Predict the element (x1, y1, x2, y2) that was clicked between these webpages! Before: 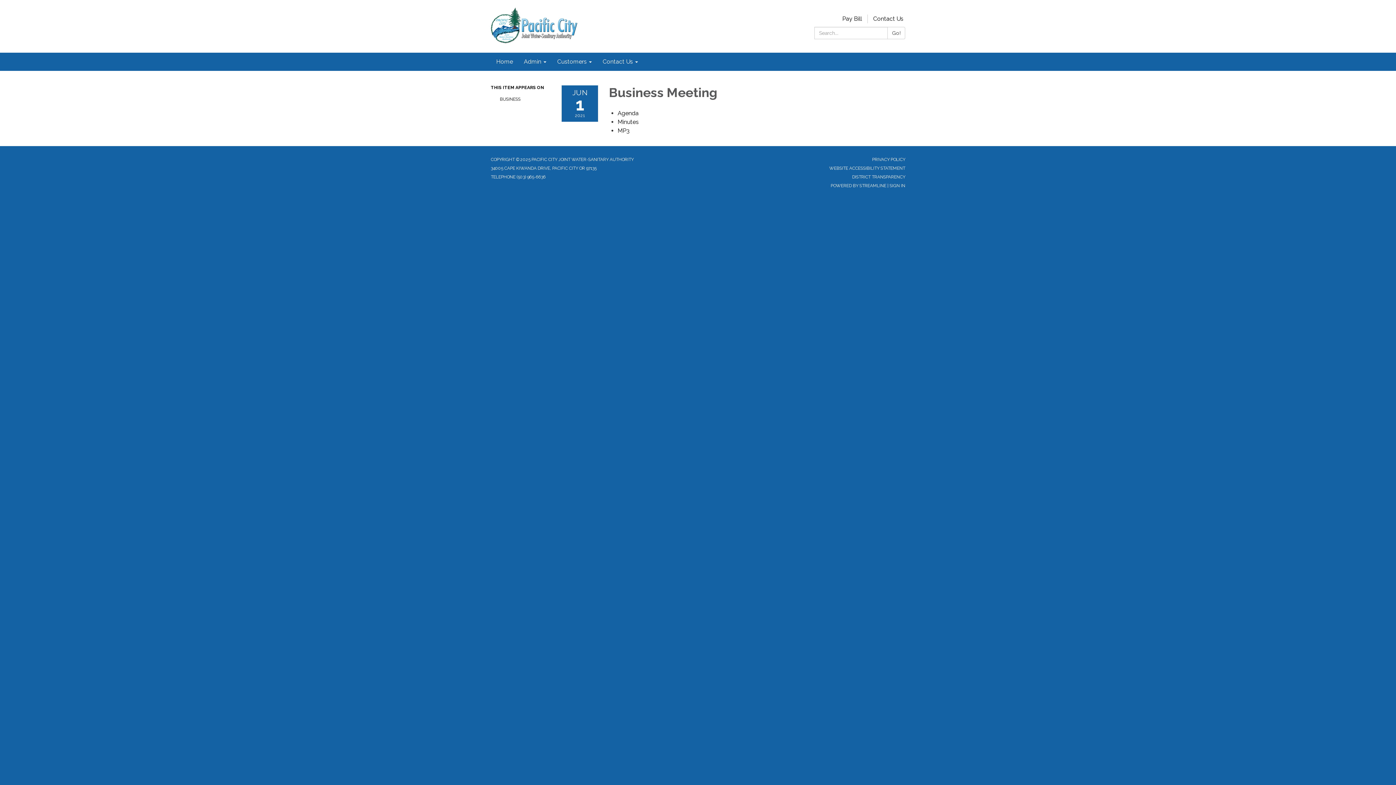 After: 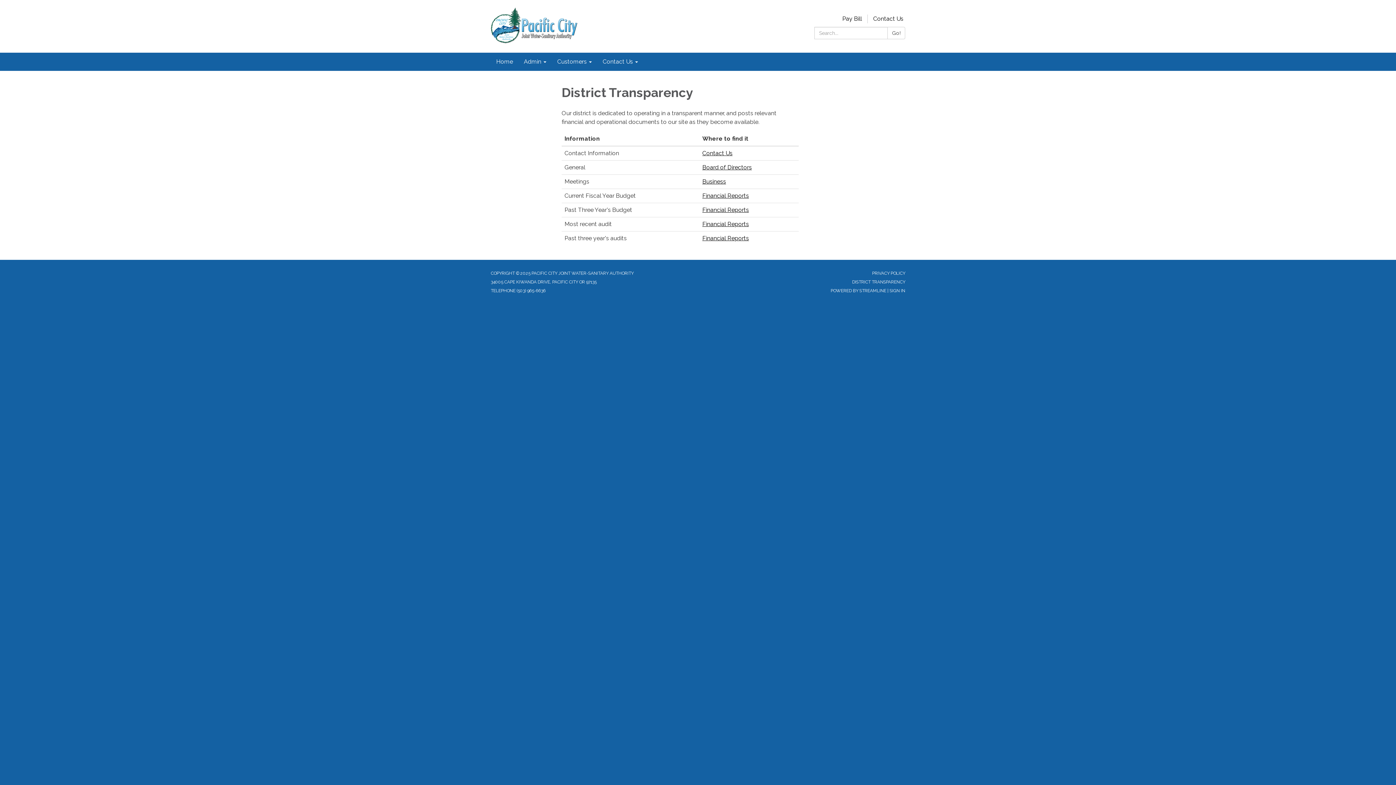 Action: bbox: (852, 174, 905, 179) label: DISTRICT TRANSPARENCY